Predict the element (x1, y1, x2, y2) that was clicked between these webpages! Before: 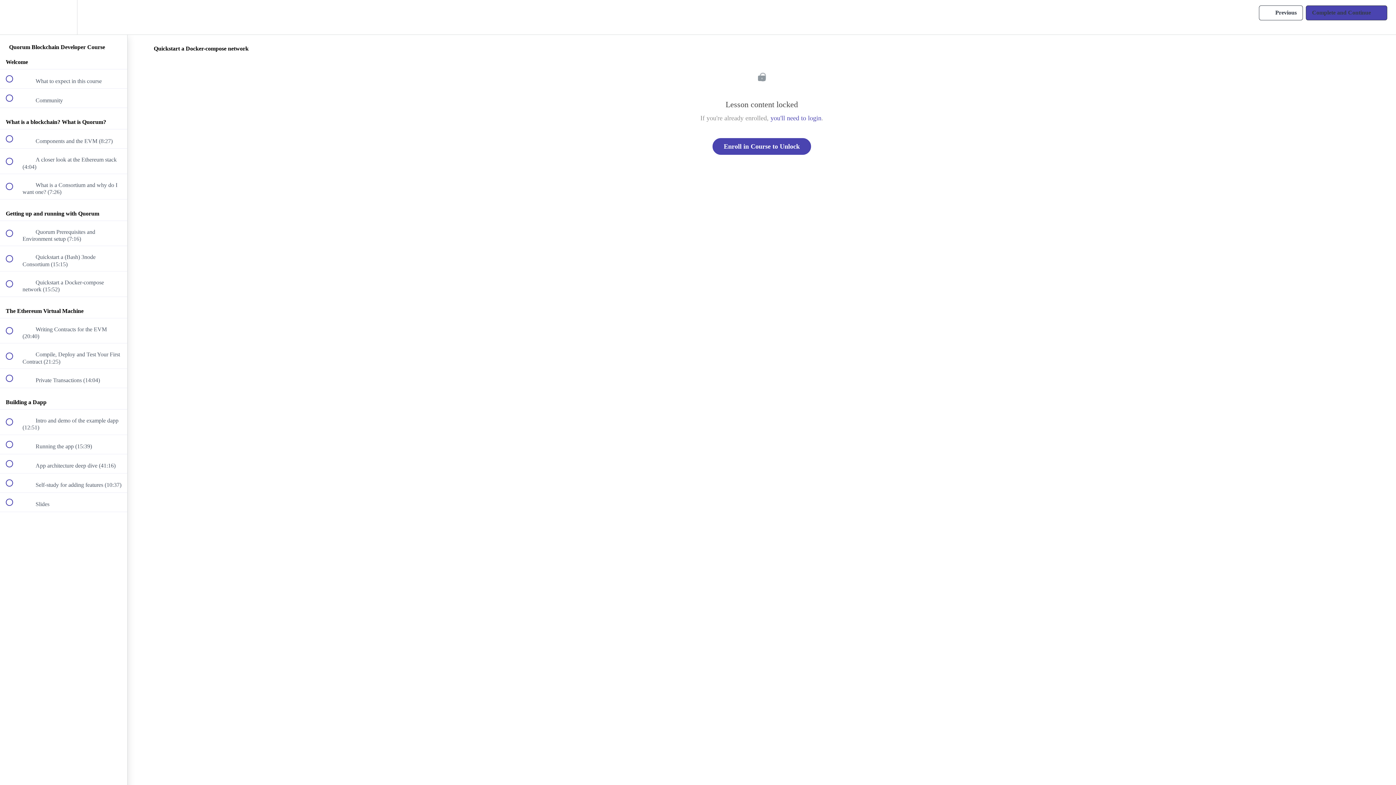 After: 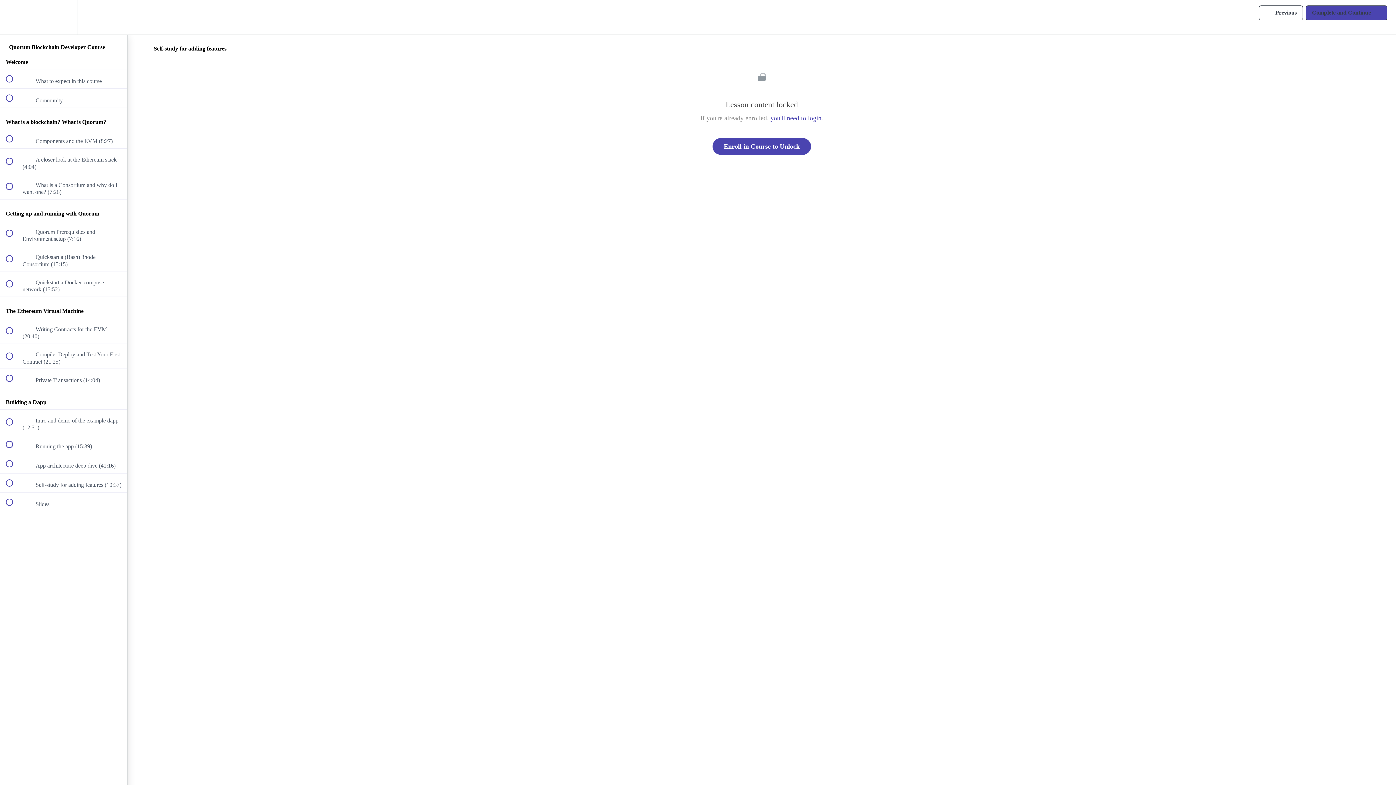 Action: bbox: (0, 473, 127, 492) label:  
 Self-study for adding features (10:37)